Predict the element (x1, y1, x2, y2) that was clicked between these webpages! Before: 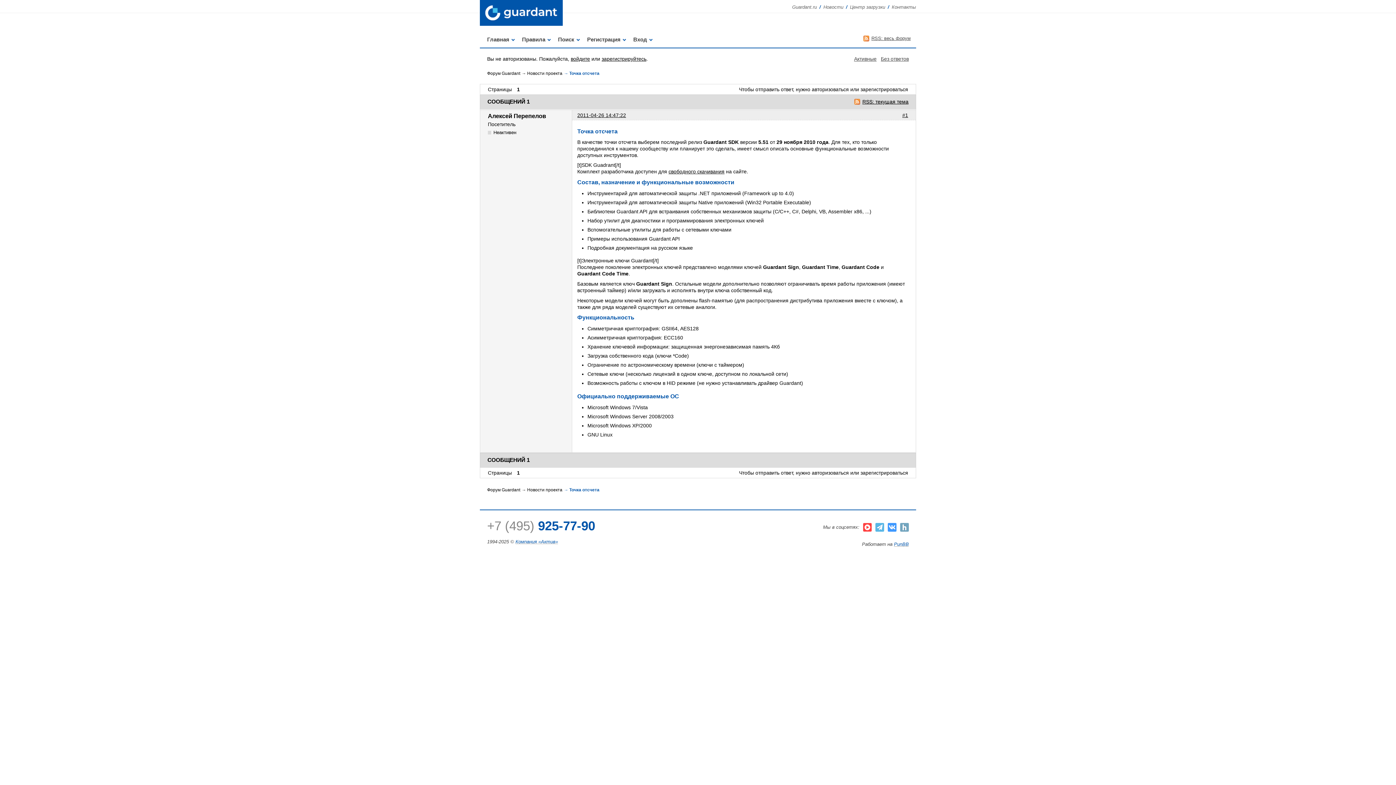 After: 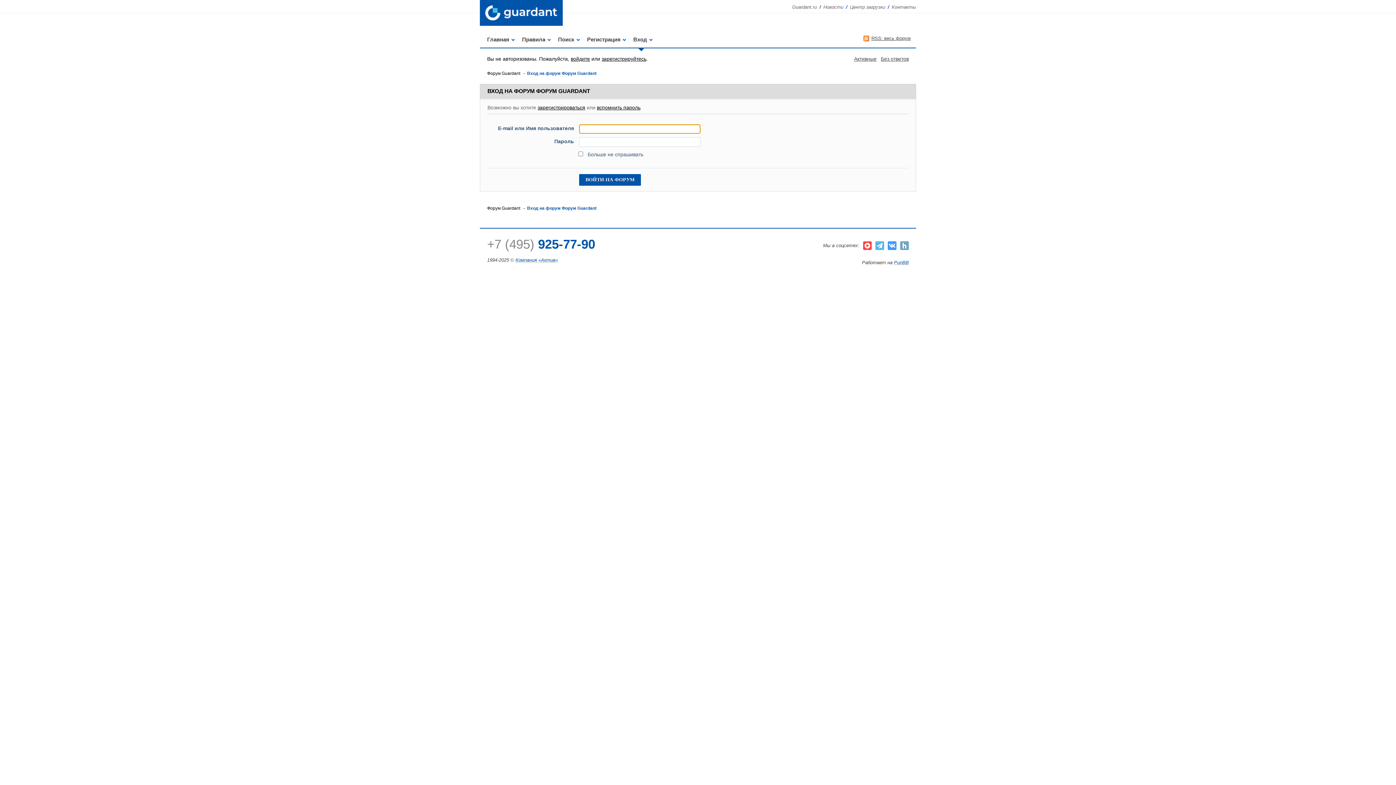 Action: bbox: (812, 470, 849, 476) label: авторизоваться